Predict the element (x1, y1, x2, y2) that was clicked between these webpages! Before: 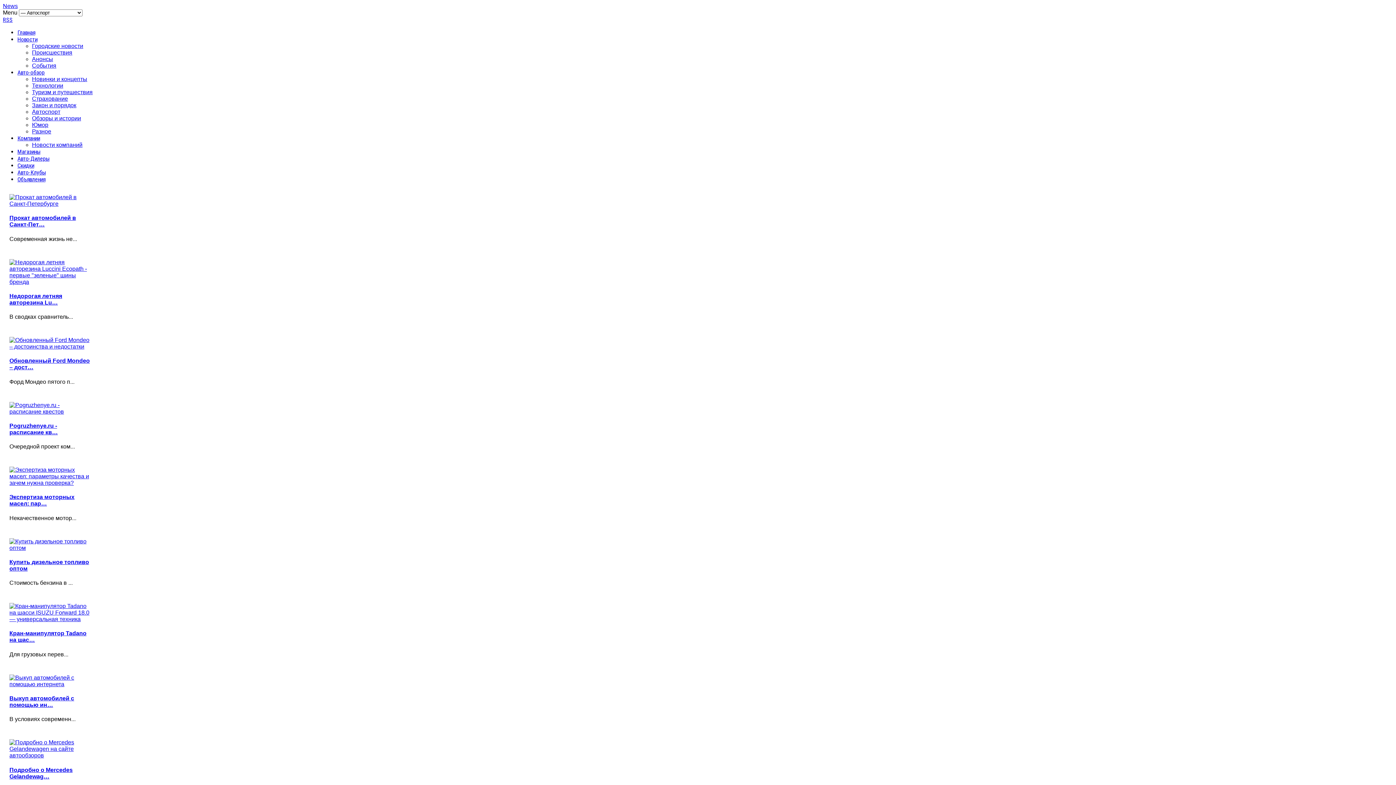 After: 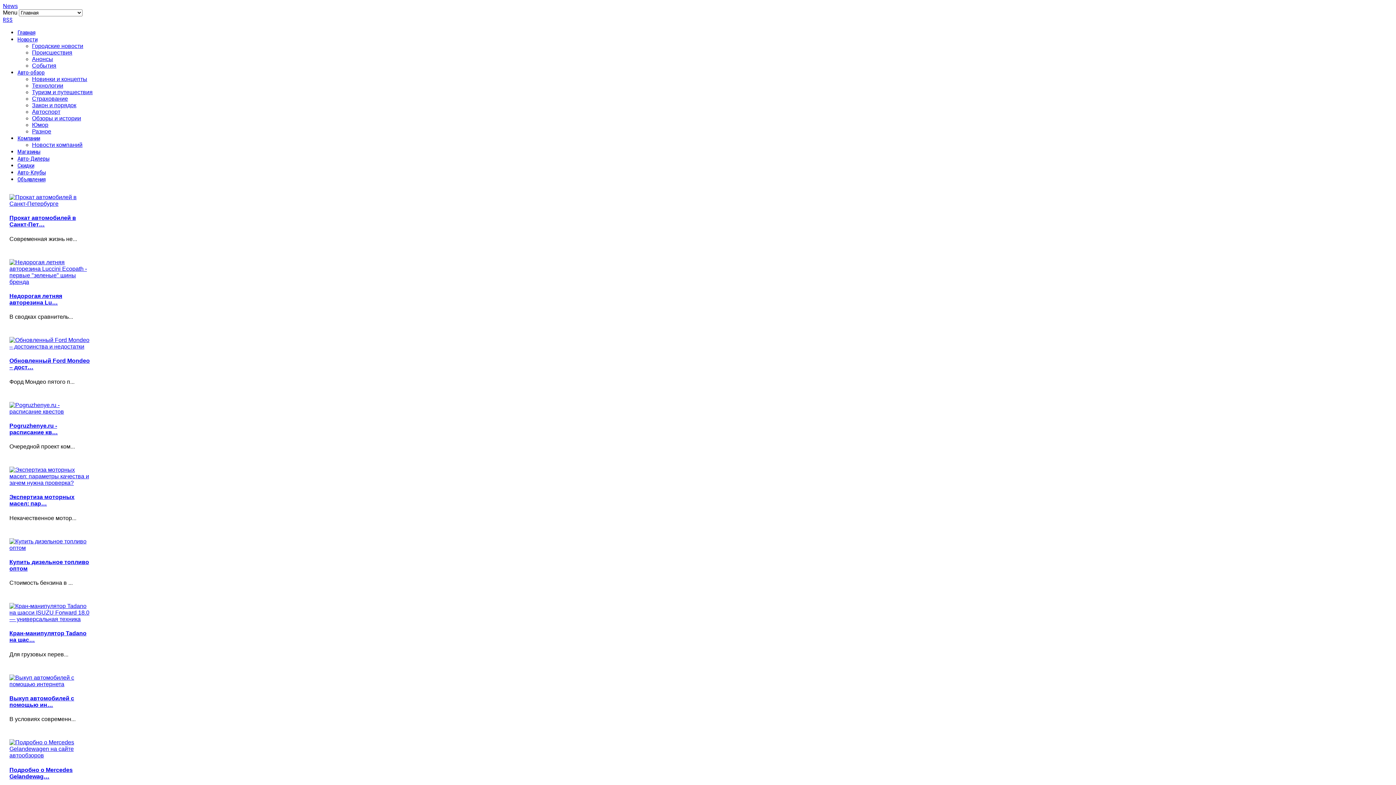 Action: bbox: (17, 29, 35, 36) label: Главная